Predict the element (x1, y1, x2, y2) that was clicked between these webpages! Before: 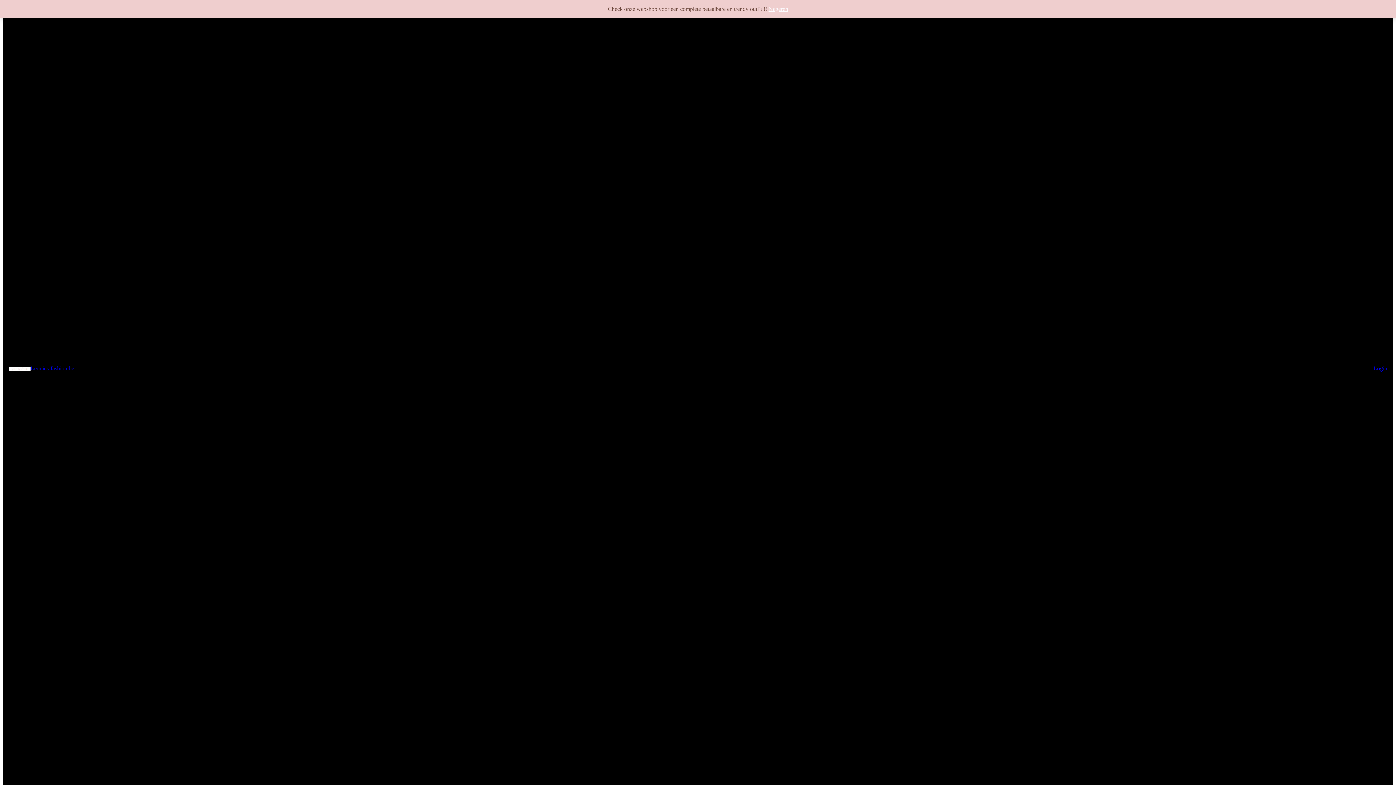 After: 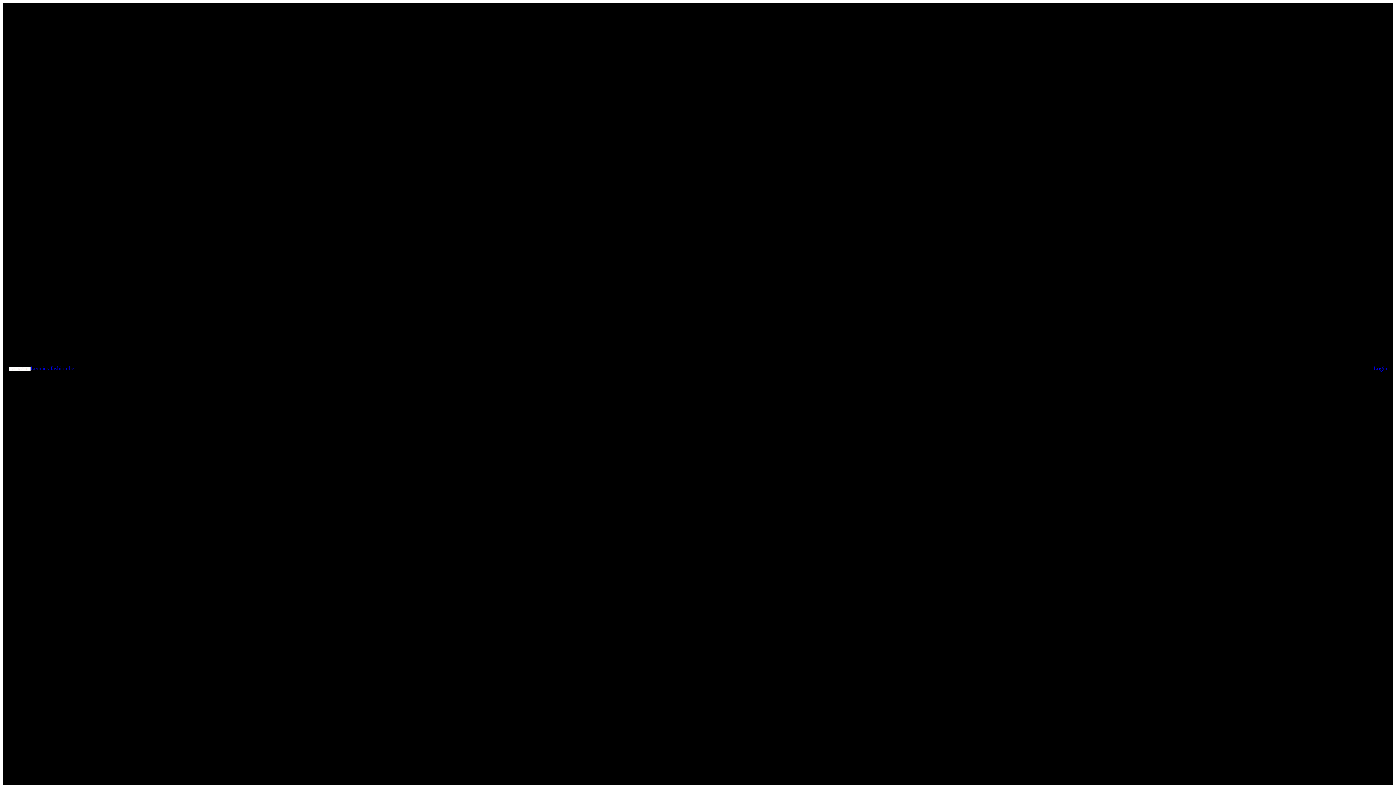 Action: bbox: (768, 5, 788, 12) label: Negeren